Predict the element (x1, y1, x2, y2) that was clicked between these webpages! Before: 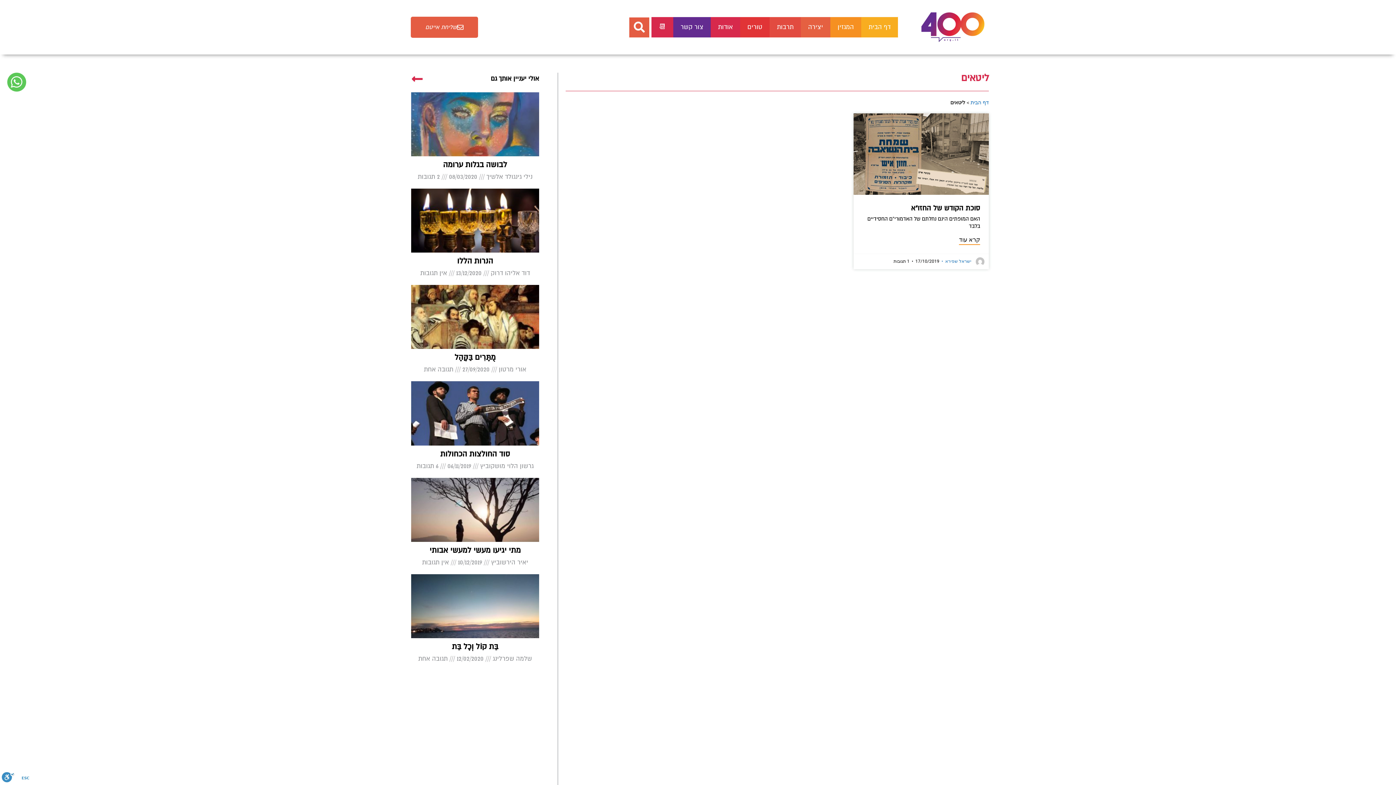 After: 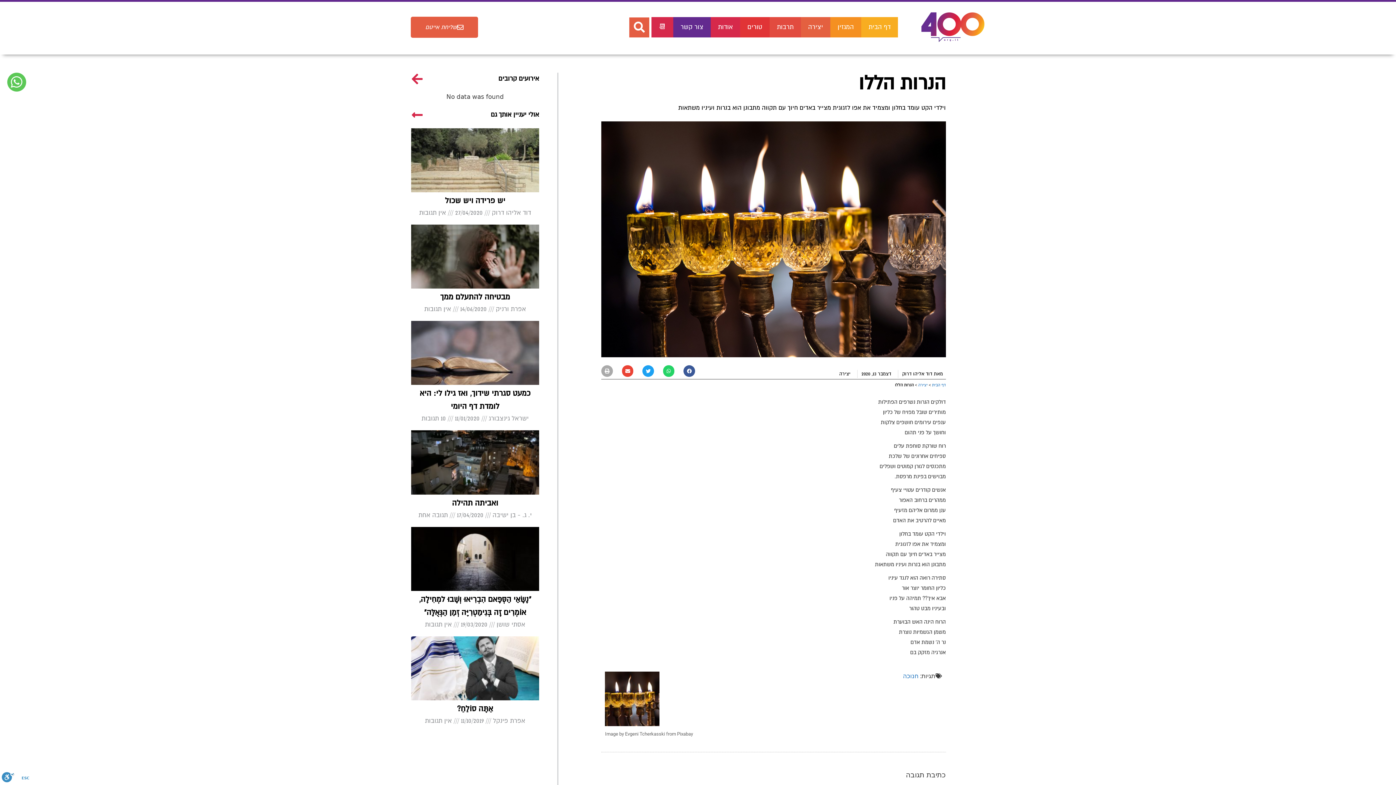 Action: bbox: (411, 188, 539, 252)